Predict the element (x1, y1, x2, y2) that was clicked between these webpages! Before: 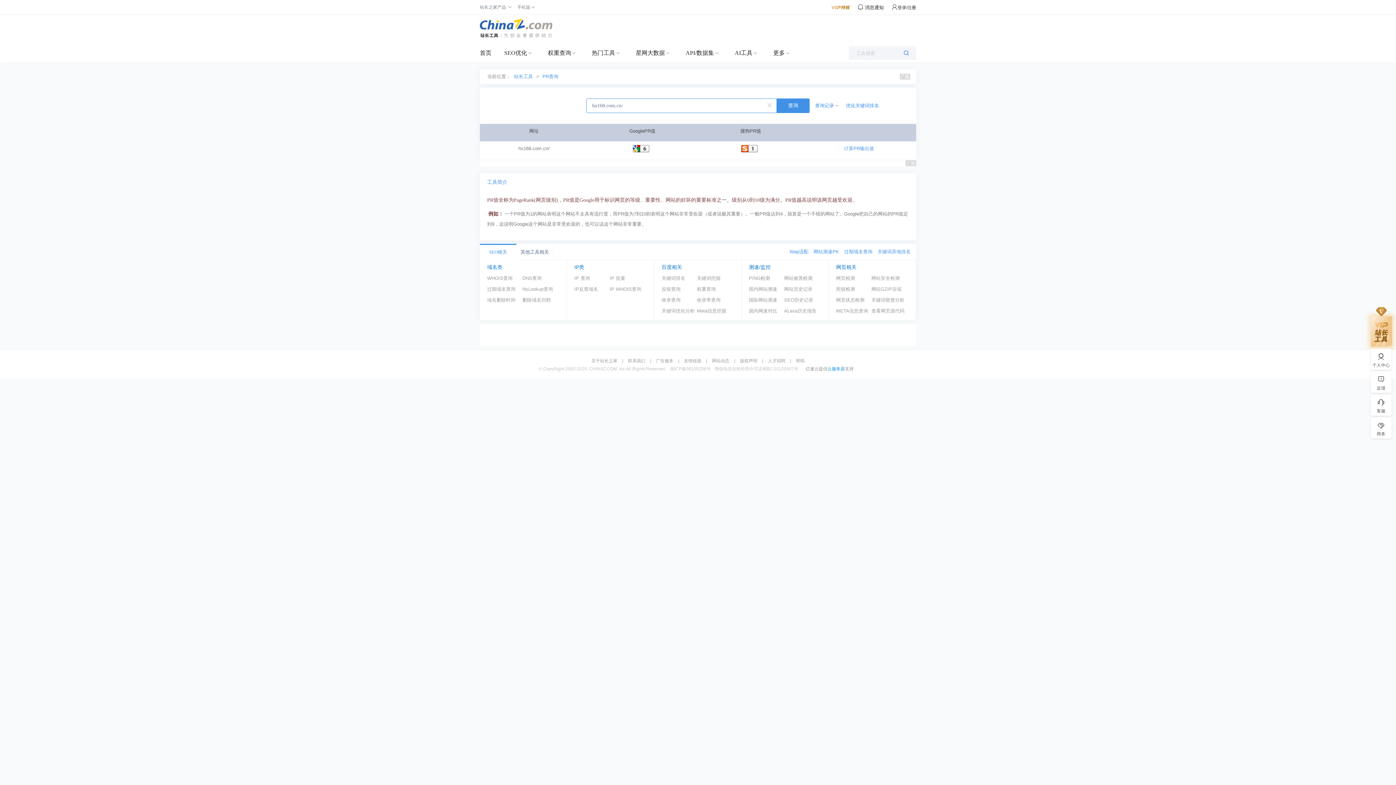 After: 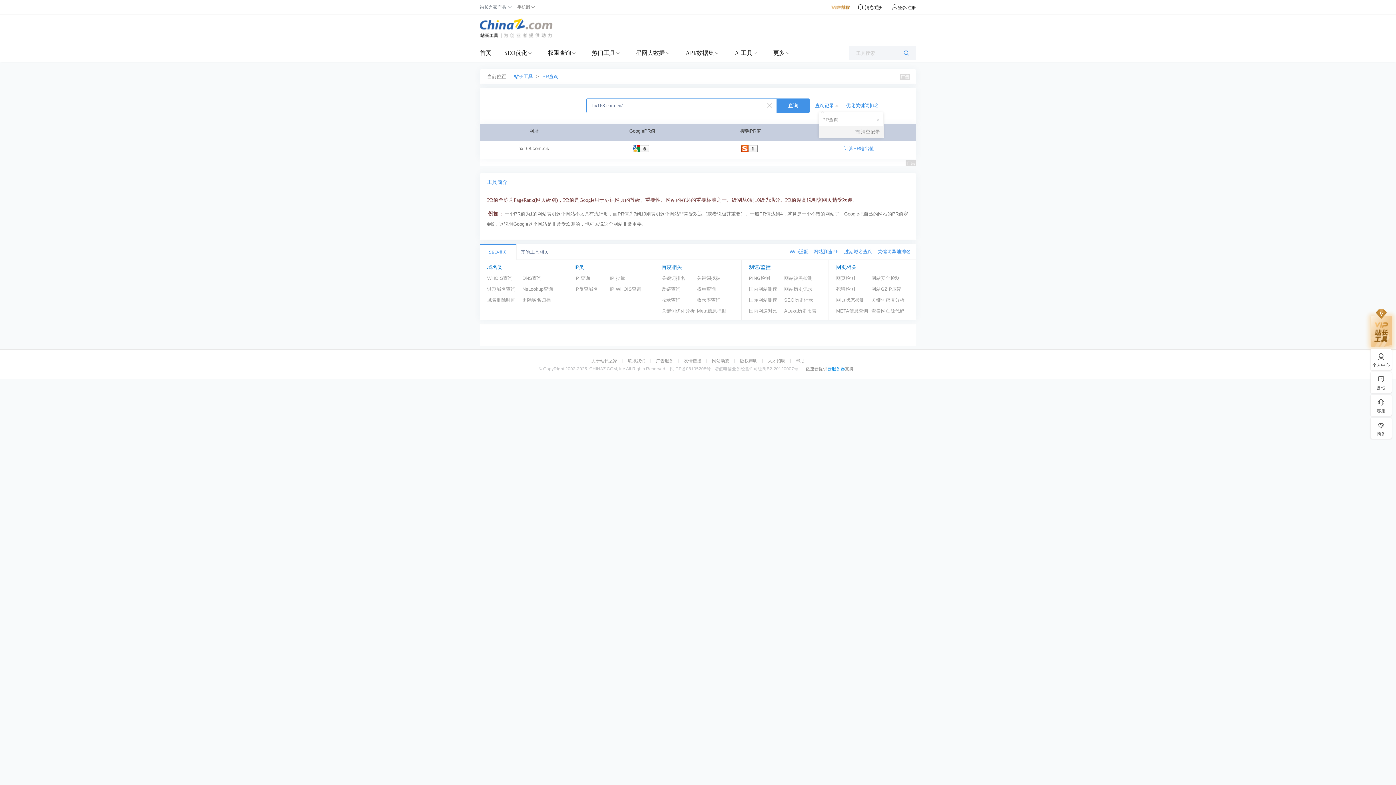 Action: bbox: (815, 98, 842, 113) label: 查询记录